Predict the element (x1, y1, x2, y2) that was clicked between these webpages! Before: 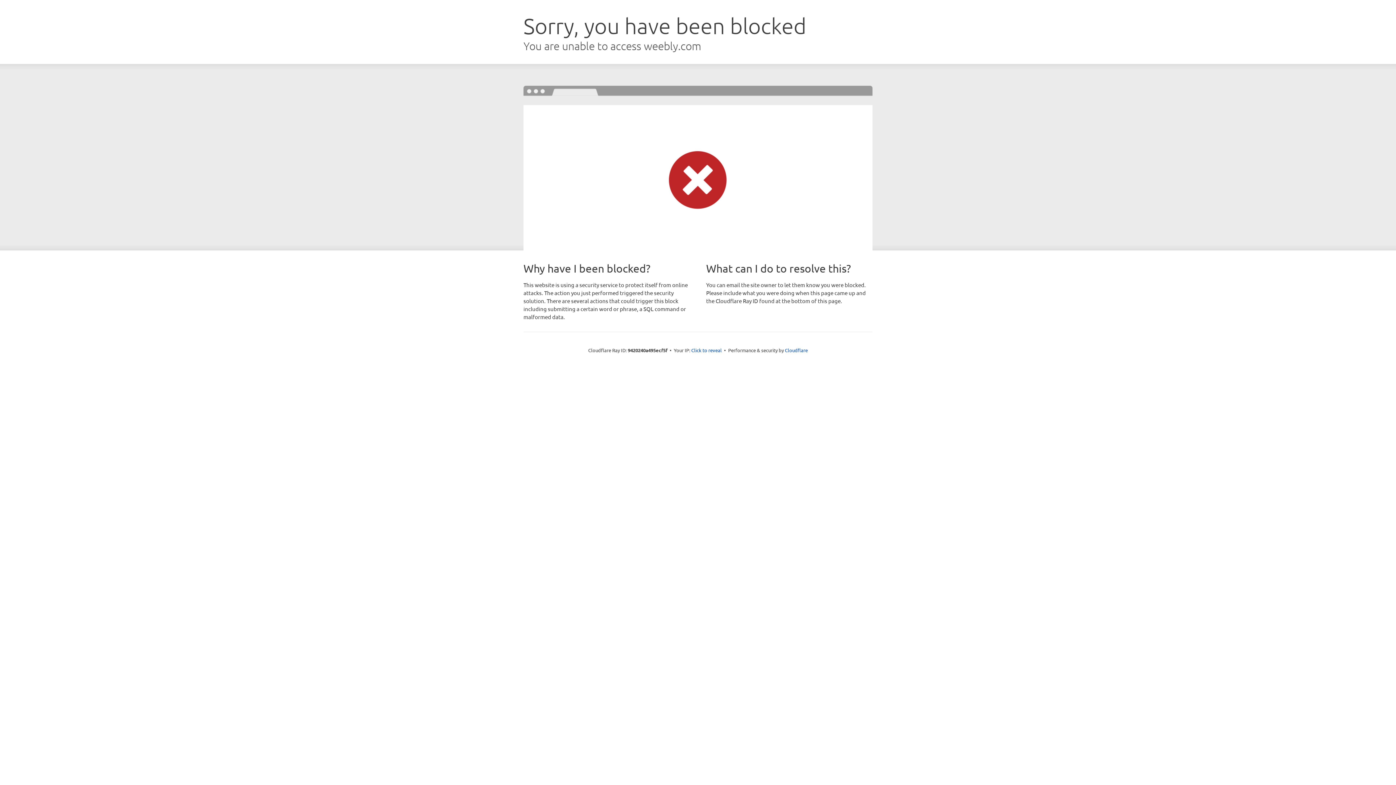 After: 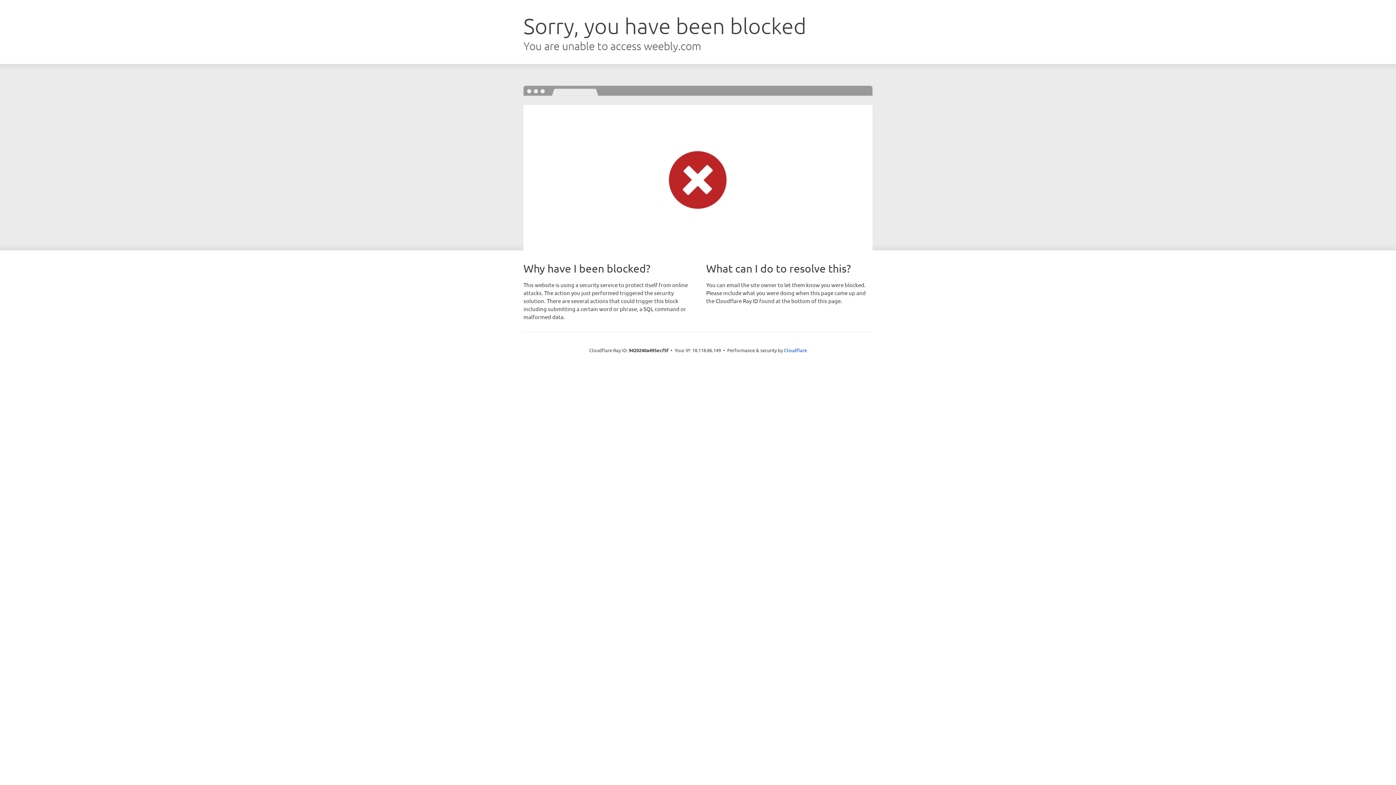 Action: bbox: (691, 346, 722, 353) label: Click to reveal